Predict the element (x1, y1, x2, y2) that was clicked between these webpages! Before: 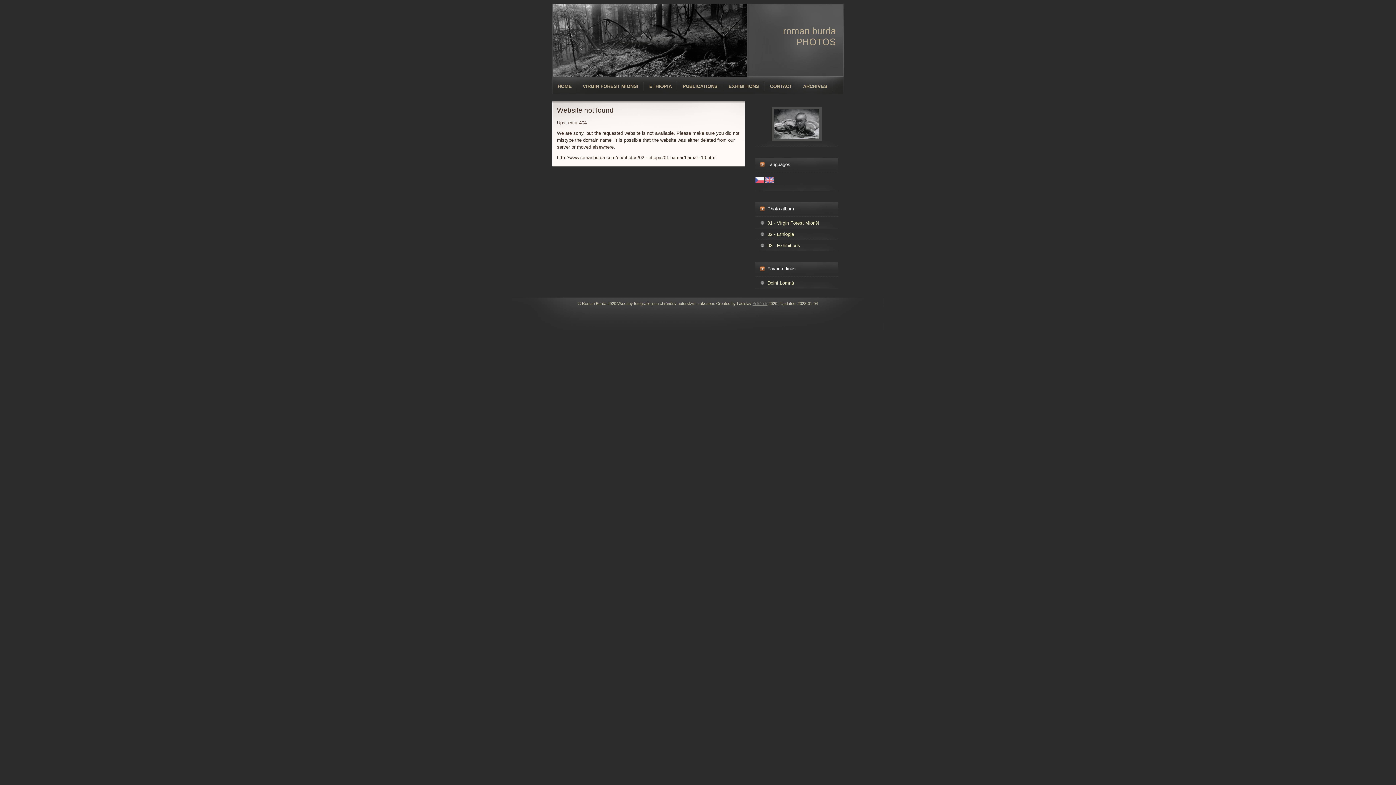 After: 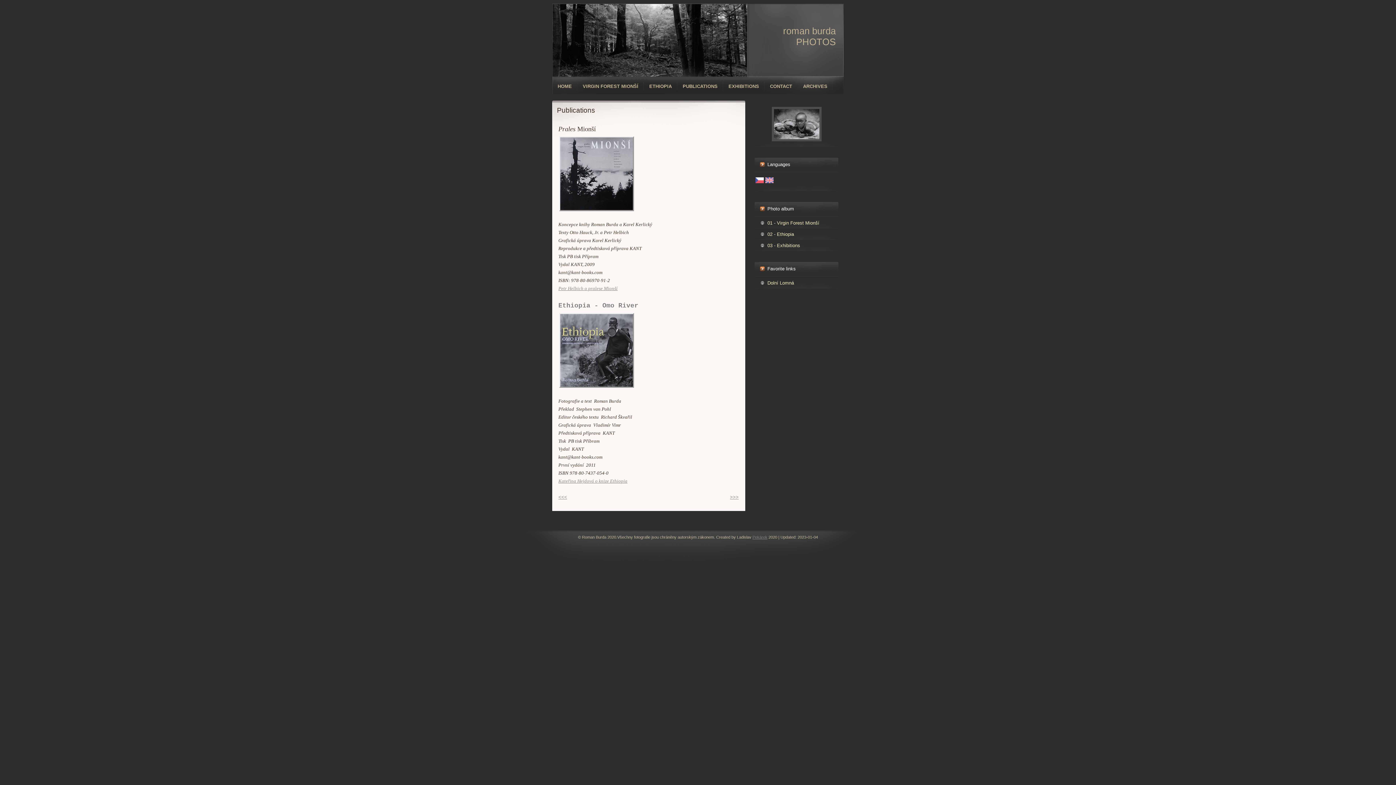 Action: label: PUBLICATIONS bbox: (677, 78, 723, 94)